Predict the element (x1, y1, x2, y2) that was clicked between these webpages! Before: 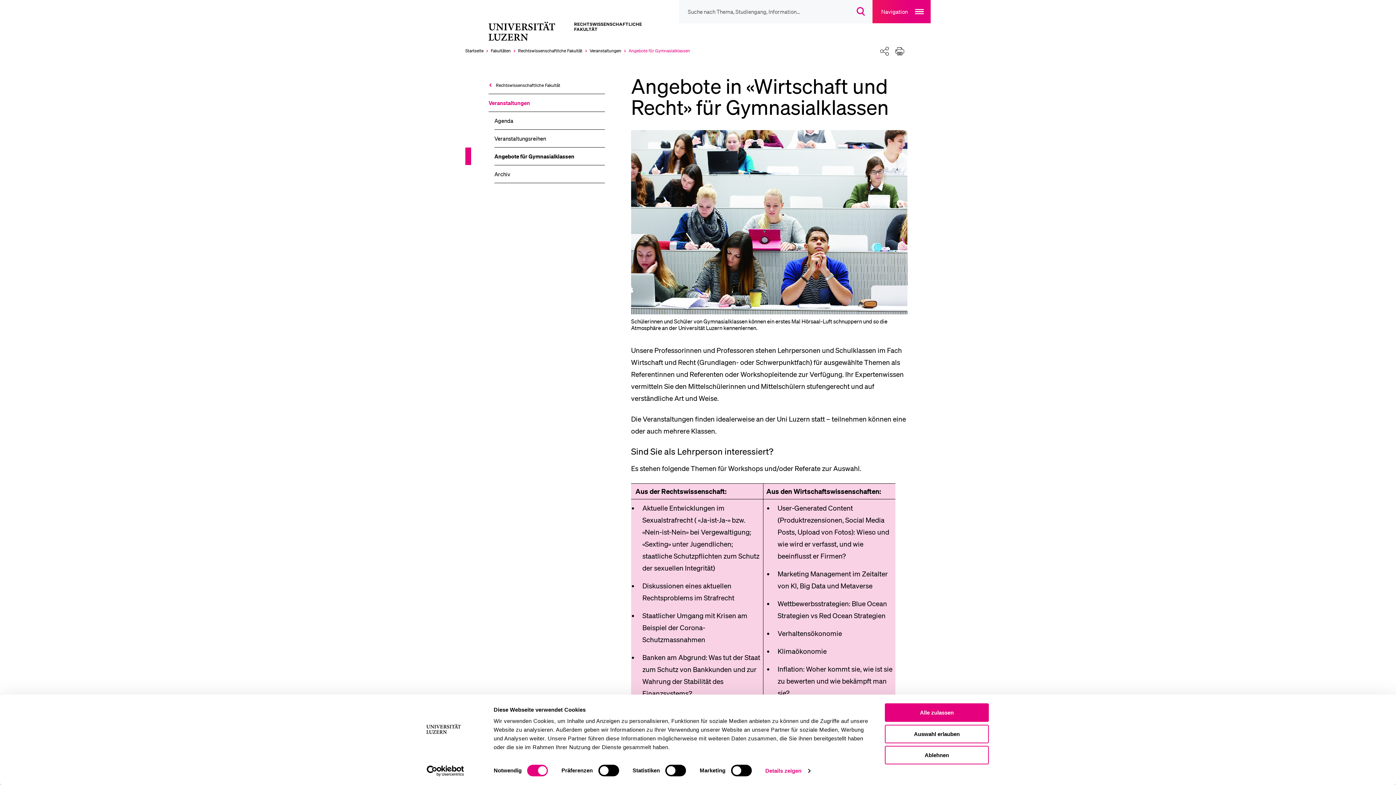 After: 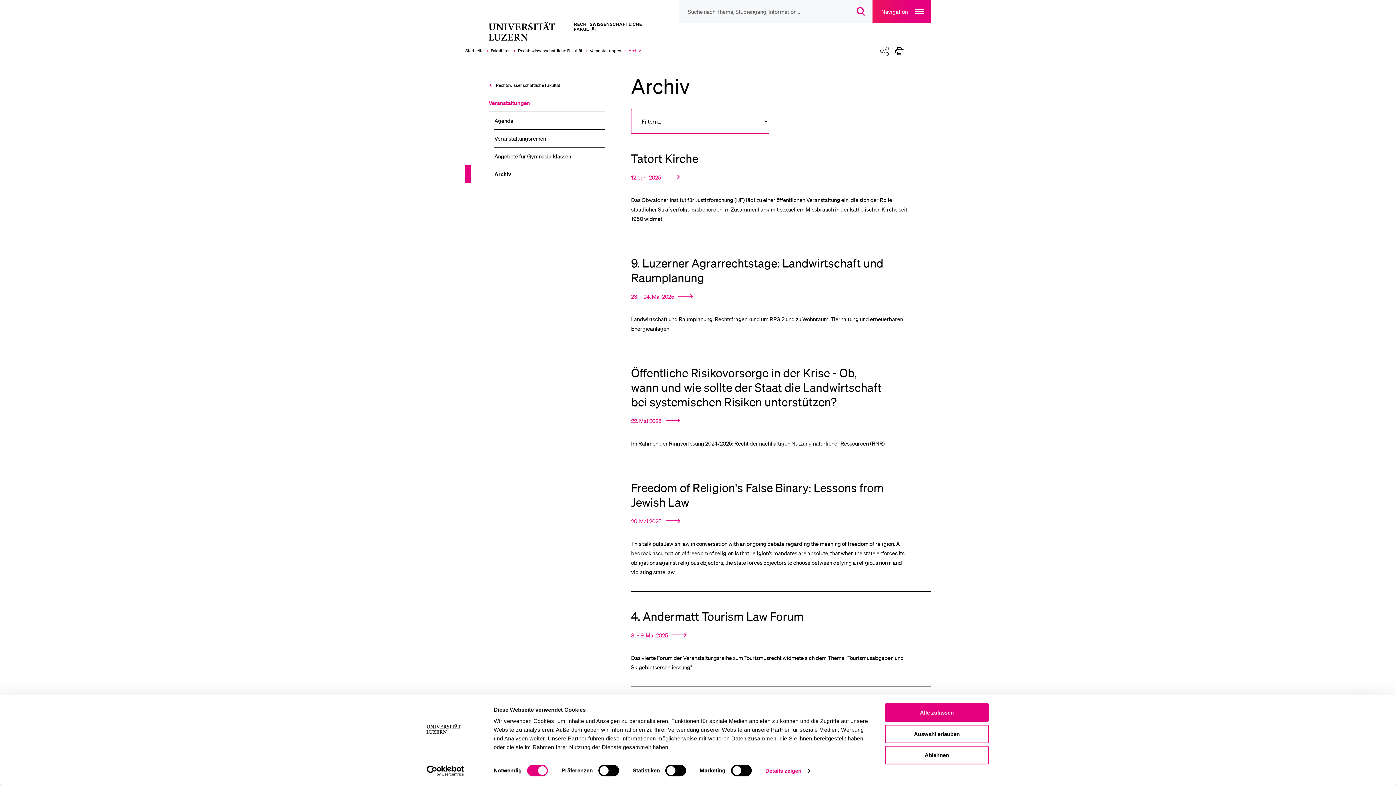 Action: bbox: (494, 165, 605, 182) label: Archiv